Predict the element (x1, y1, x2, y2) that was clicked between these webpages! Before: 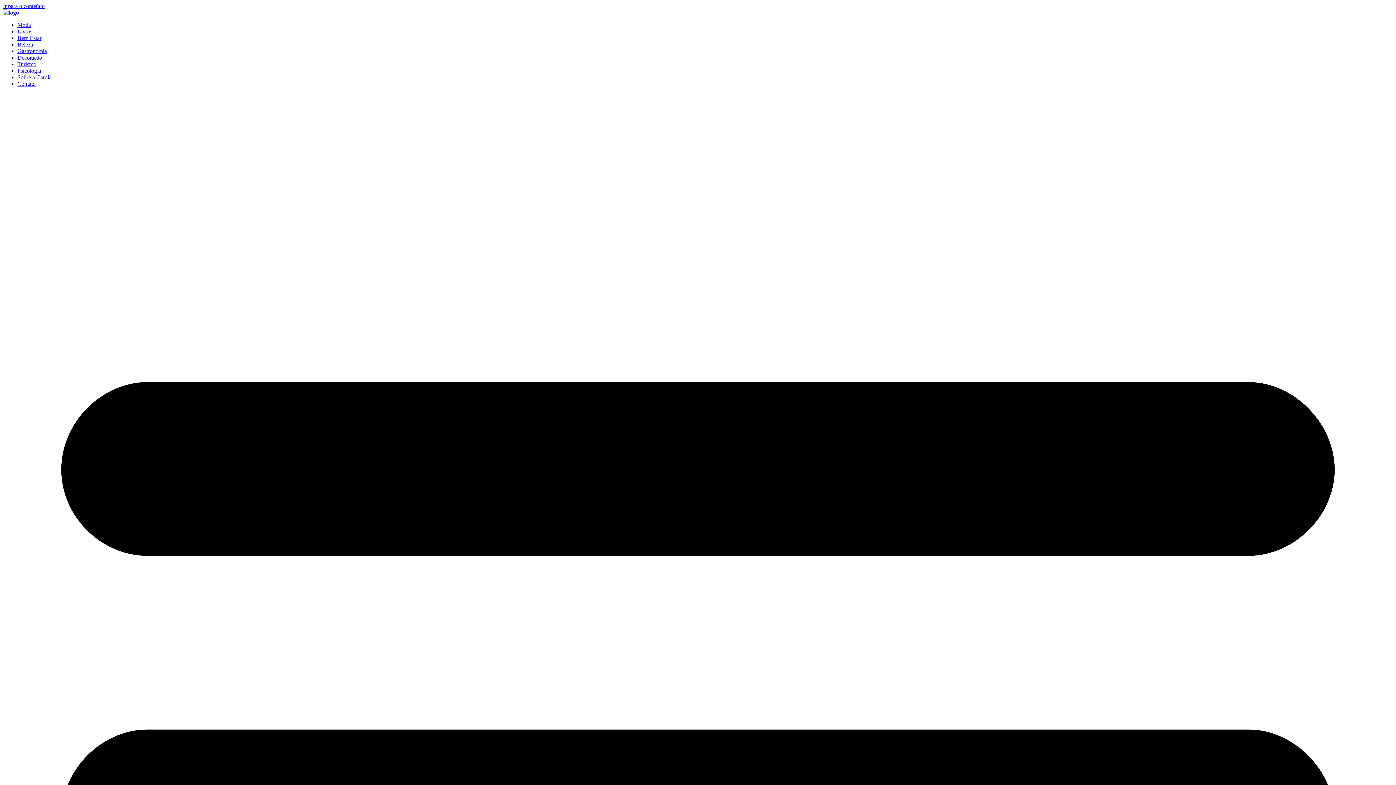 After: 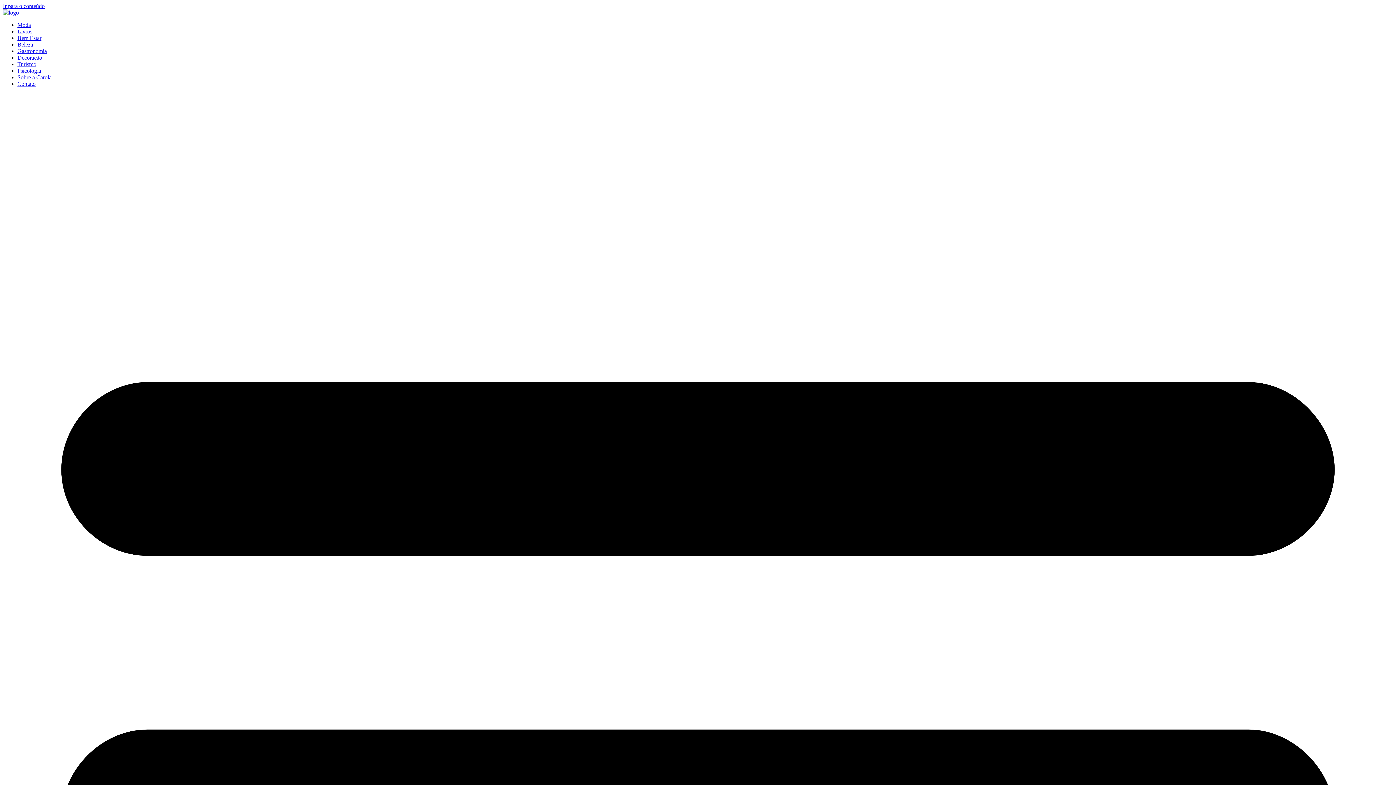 Action: label: Contato bbox: (17, 80, 35, 86)